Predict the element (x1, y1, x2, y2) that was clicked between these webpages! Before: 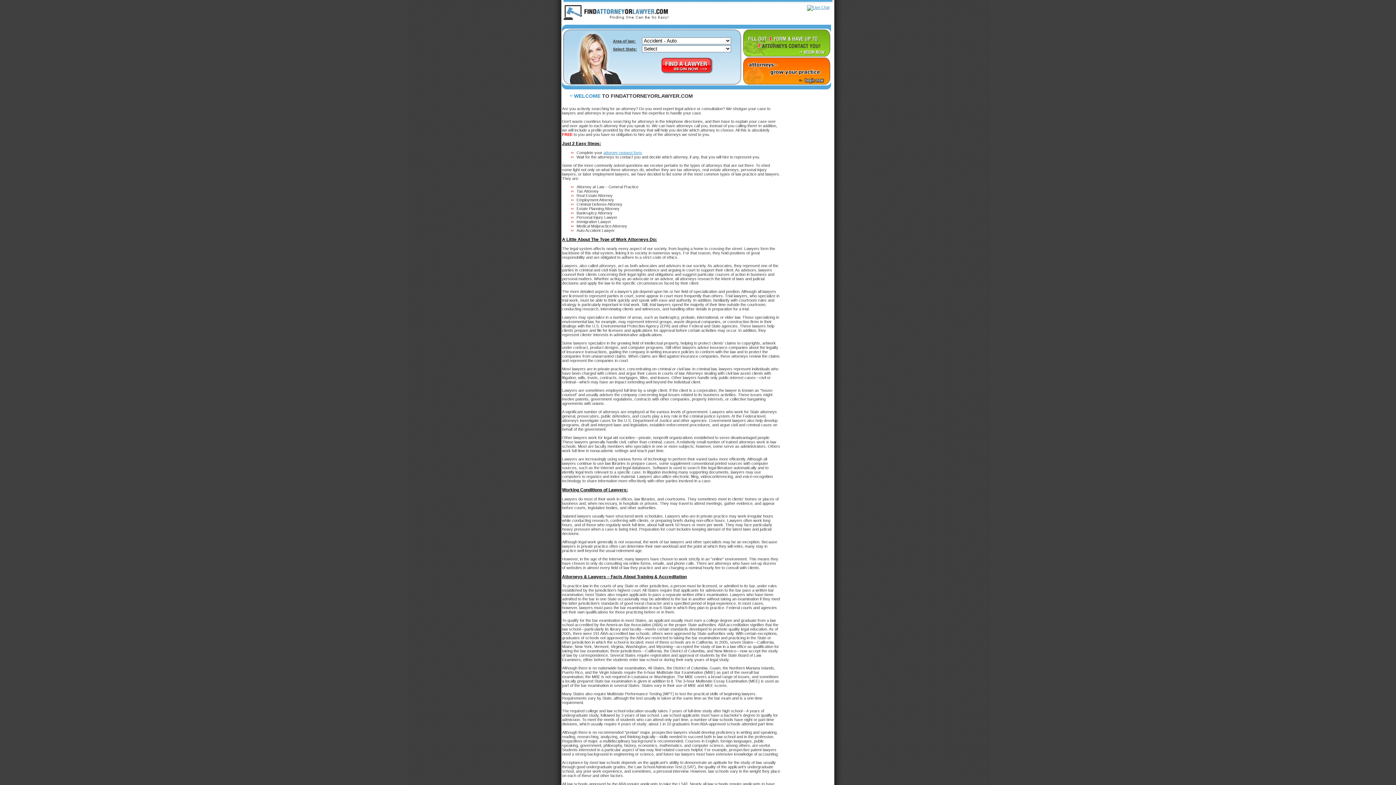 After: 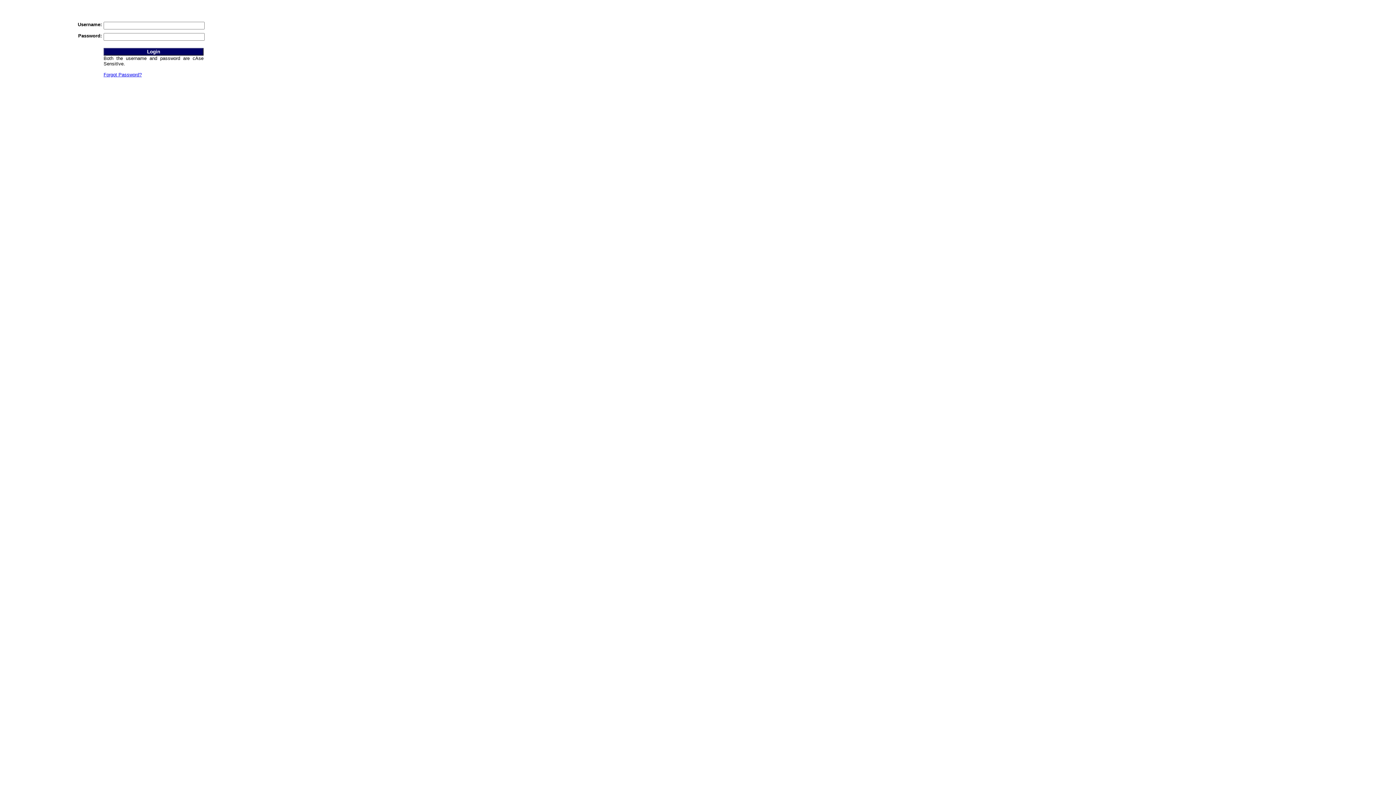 Action: label: LOGIN bbox: (812, 16, 825, 21)